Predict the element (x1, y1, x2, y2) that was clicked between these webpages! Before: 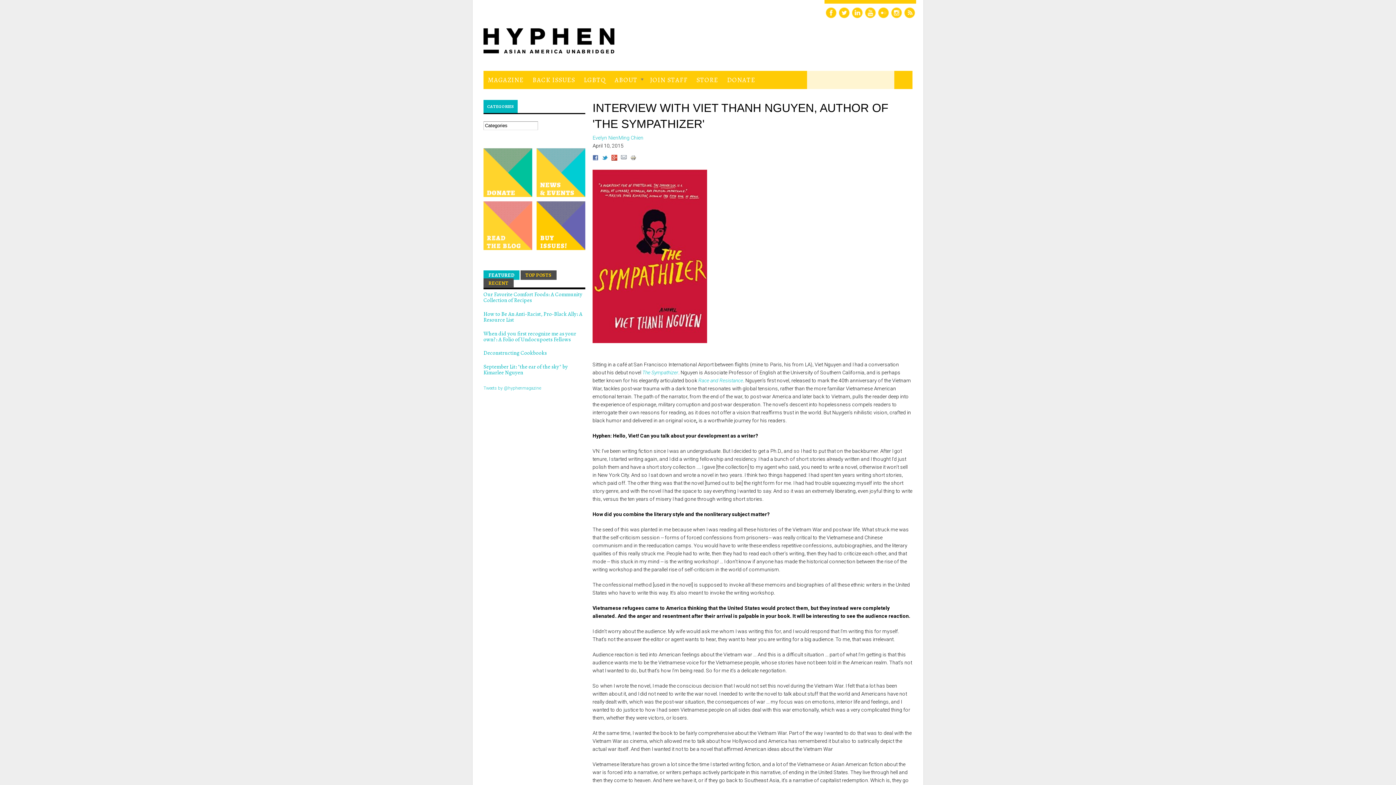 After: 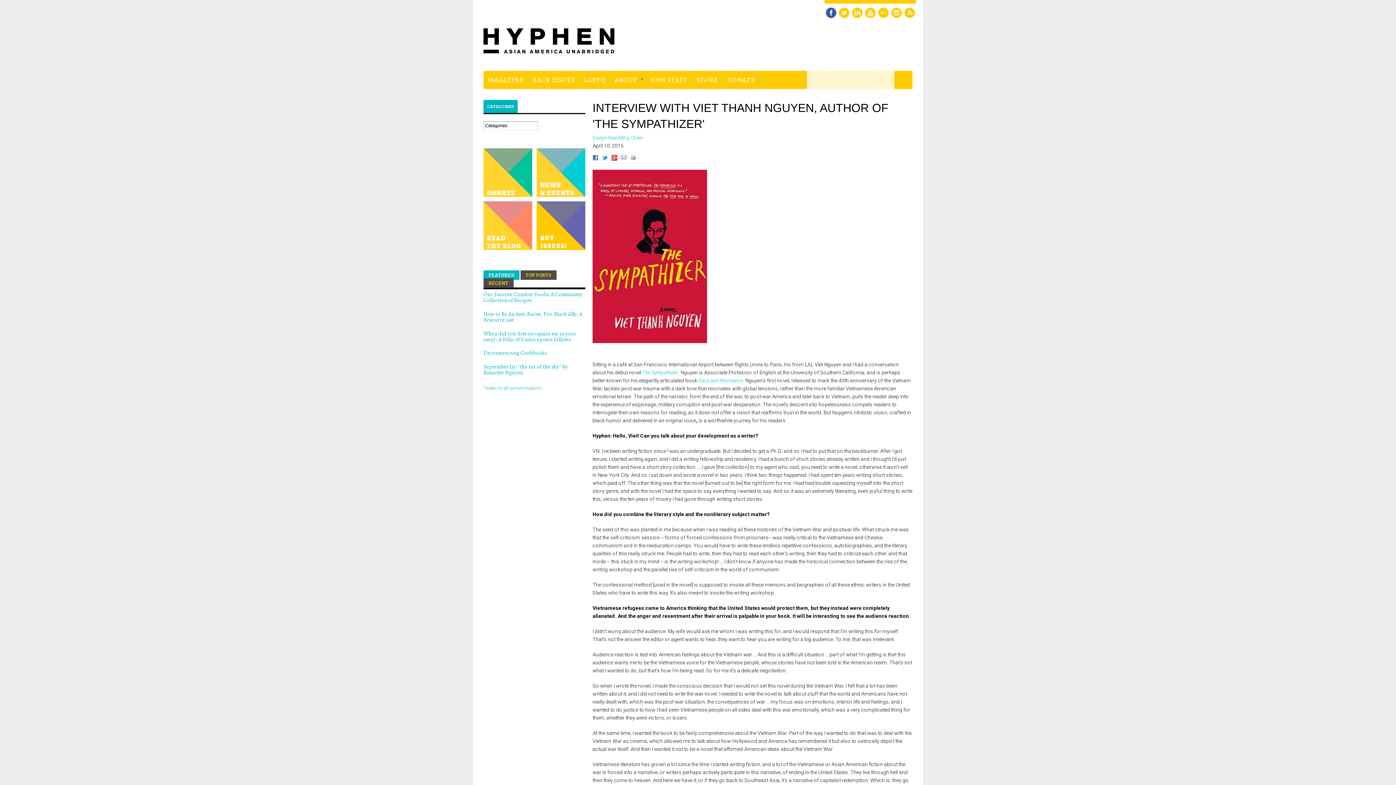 Action: bbox: (825, 6, 837, 18)